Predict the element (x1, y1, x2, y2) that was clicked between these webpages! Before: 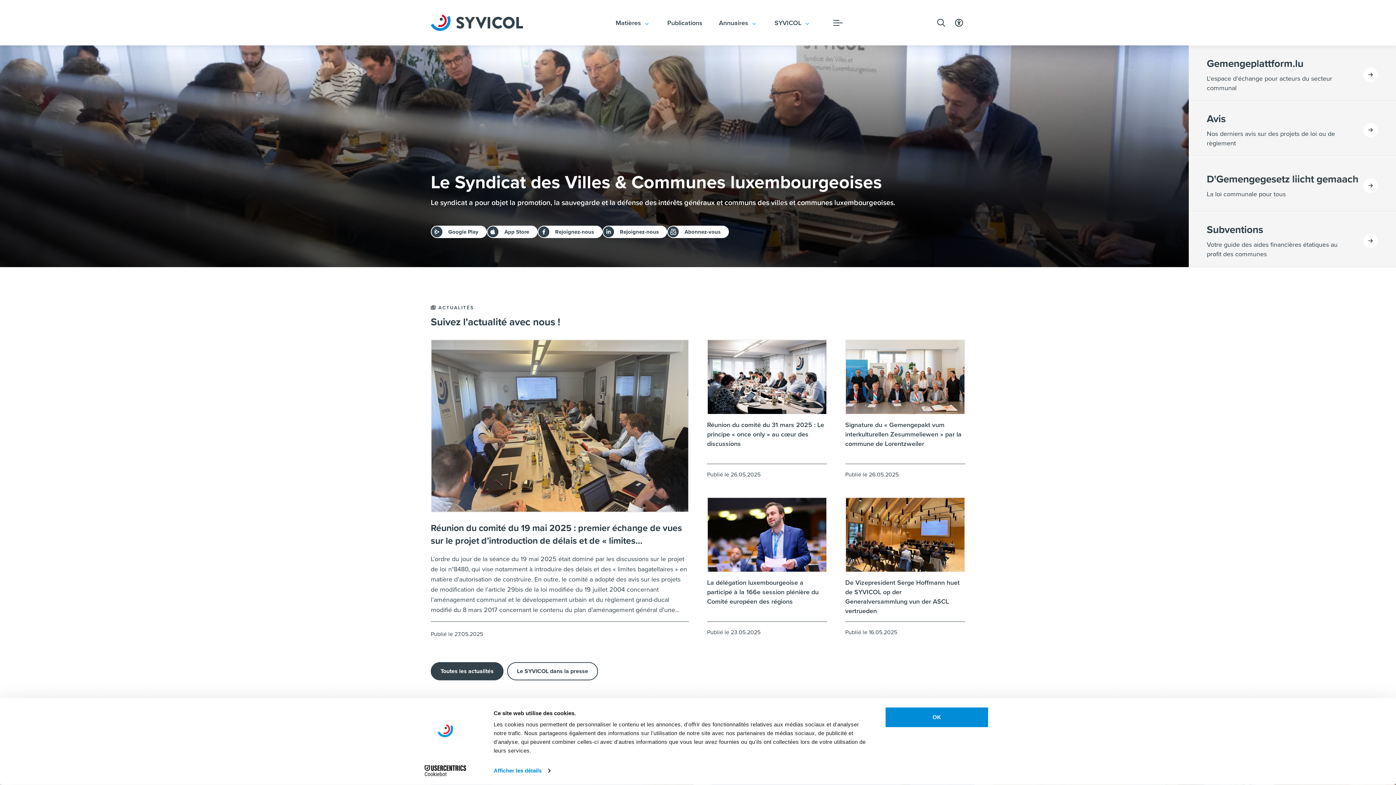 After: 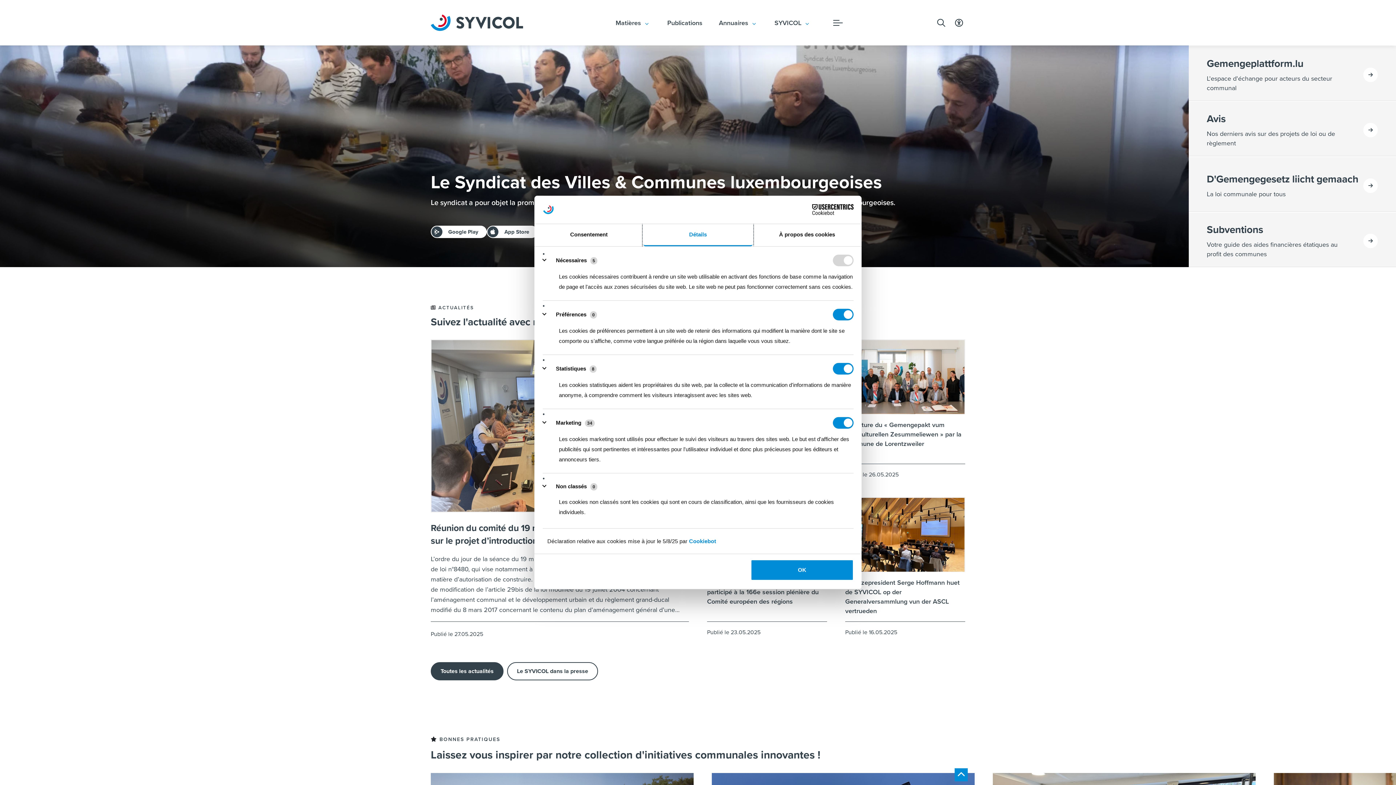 Action: label: Afficher les détails bbox: (493, 765, 550, 776)